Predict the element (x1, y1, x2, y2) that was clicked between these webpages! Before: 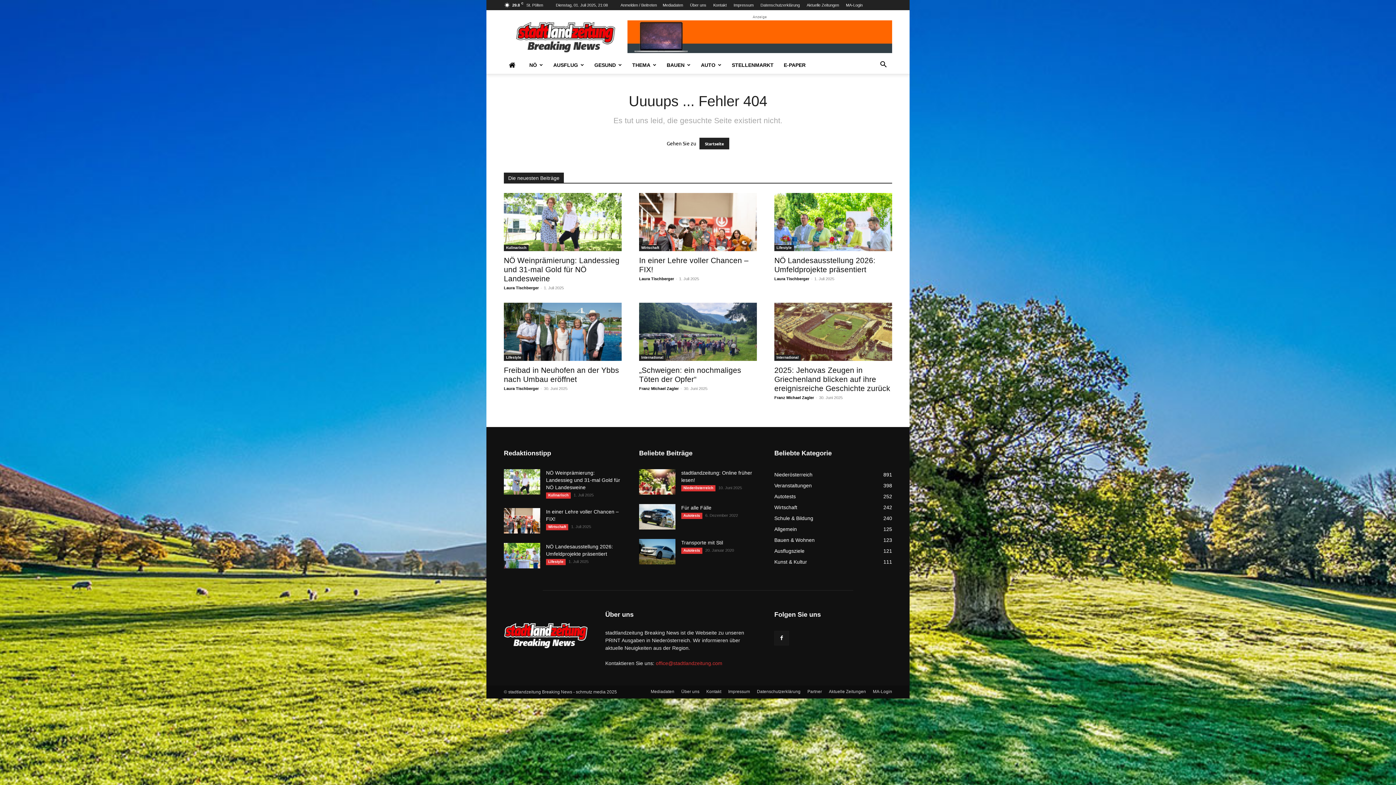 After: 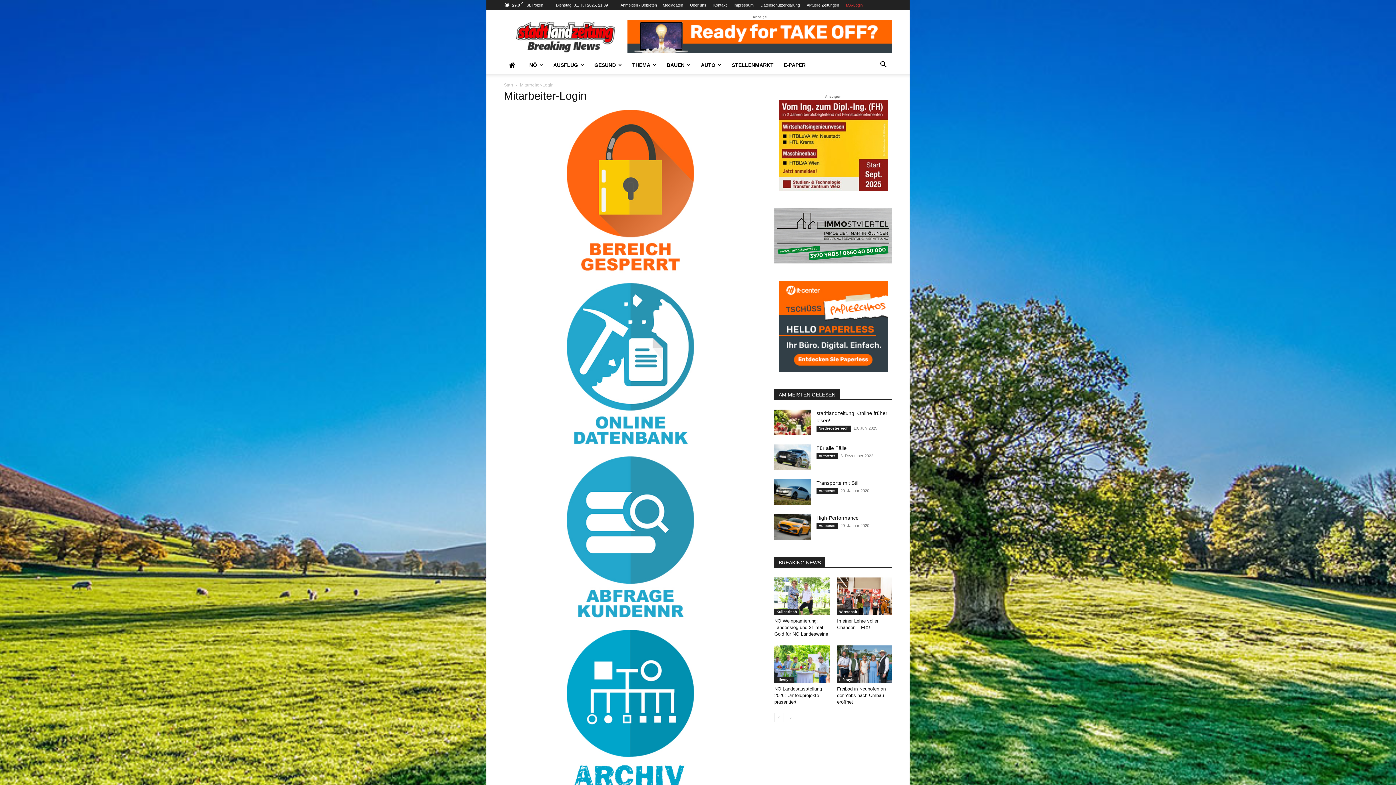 Action: label: MA-Login bbox: (846, 2, 862, 7)